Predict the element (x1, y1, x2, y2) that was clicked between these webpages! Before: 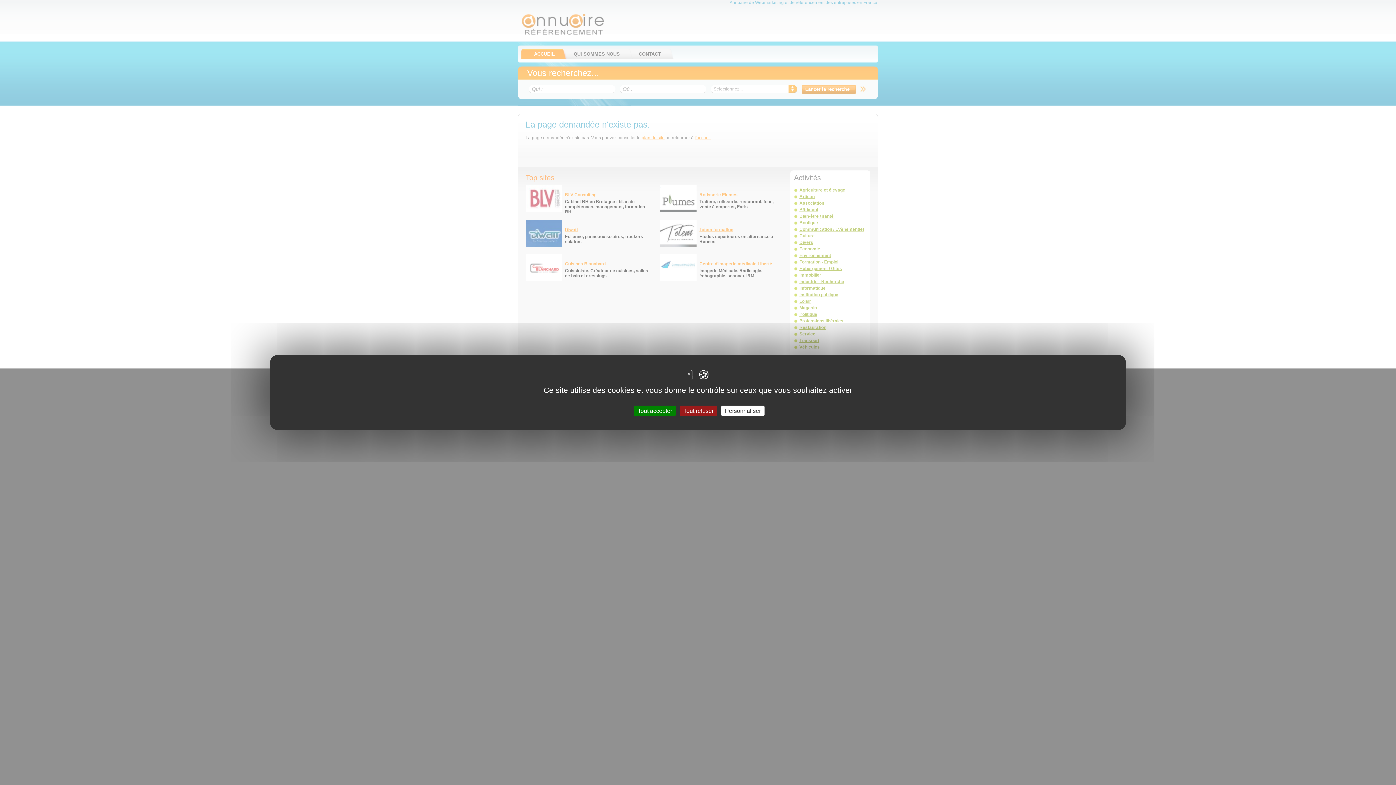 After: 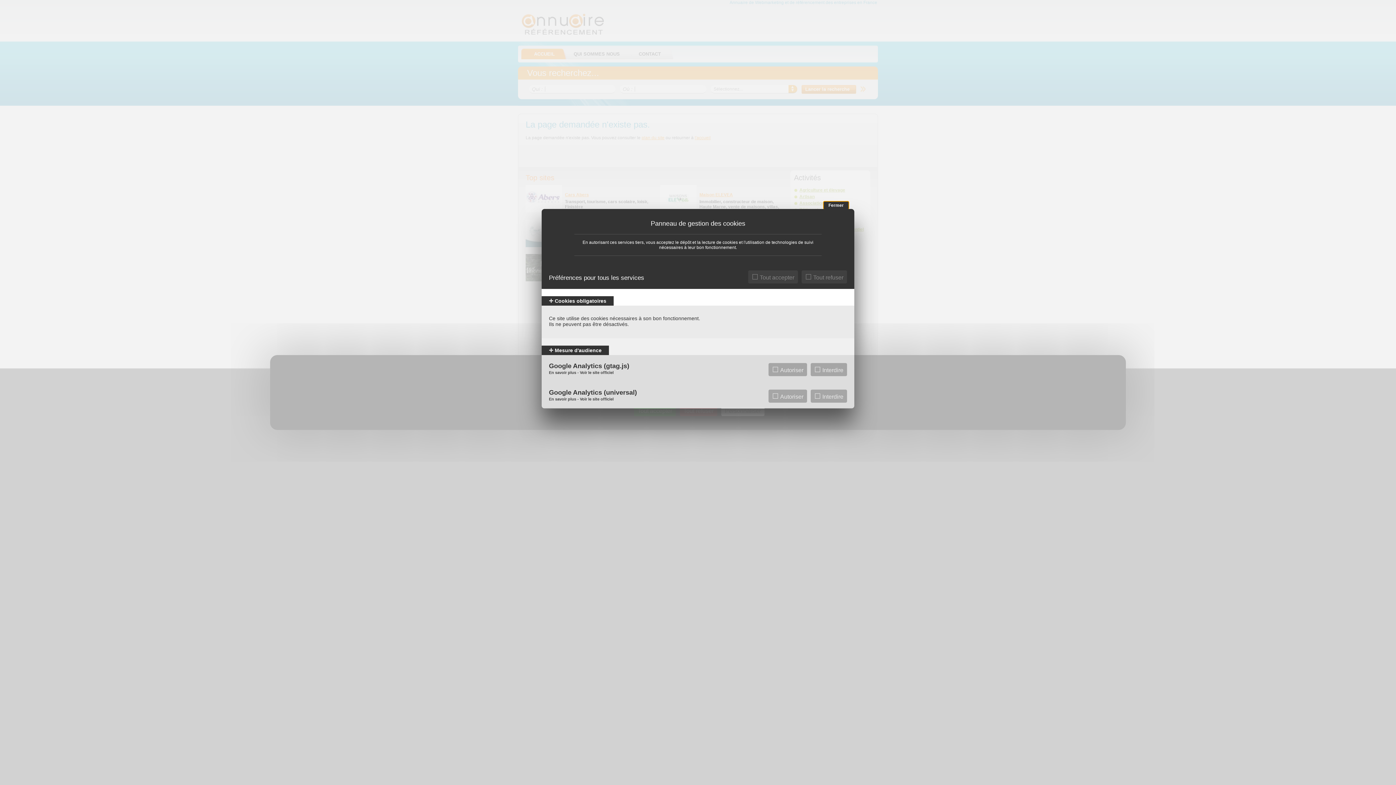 Action: bbox: (721, 405, 764, 416) label: Personnaliser (fenêtre modale)